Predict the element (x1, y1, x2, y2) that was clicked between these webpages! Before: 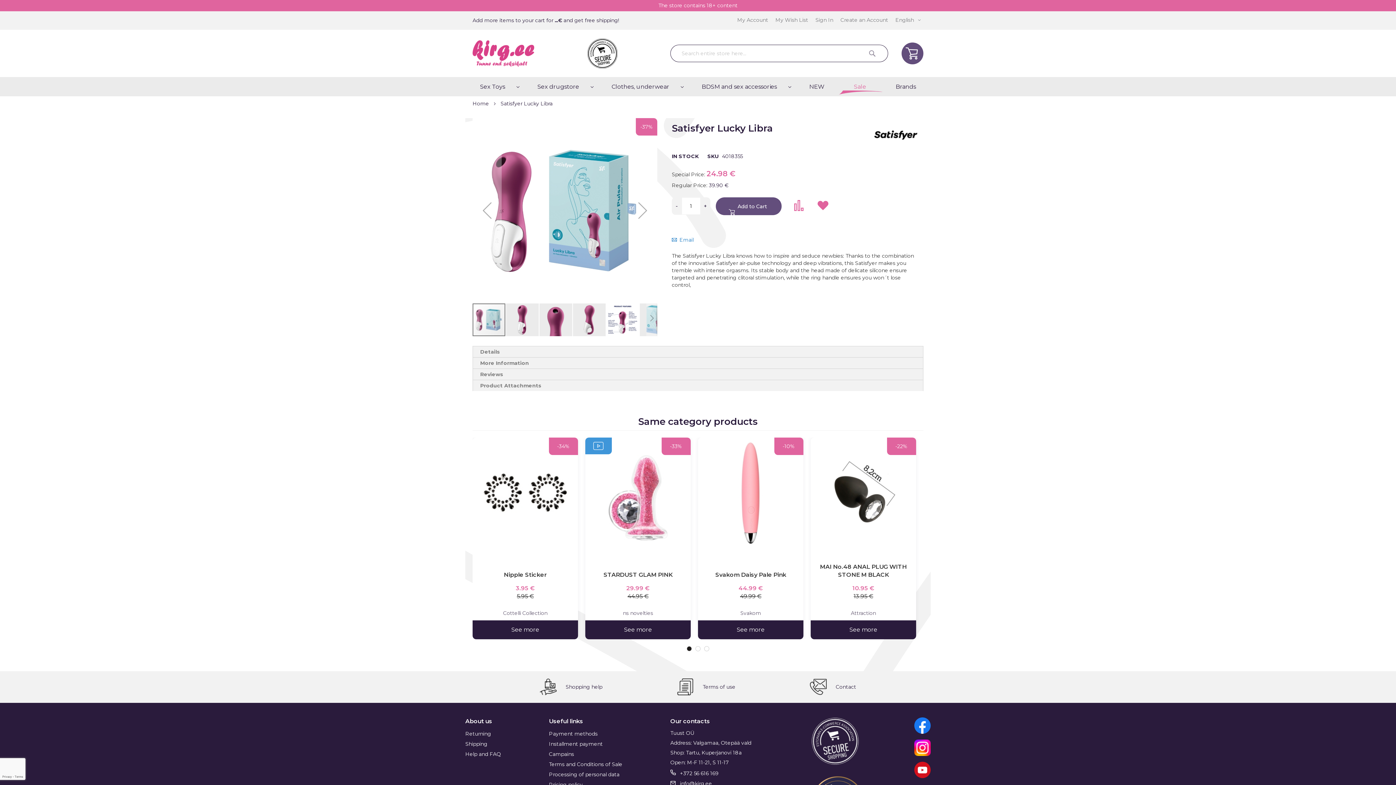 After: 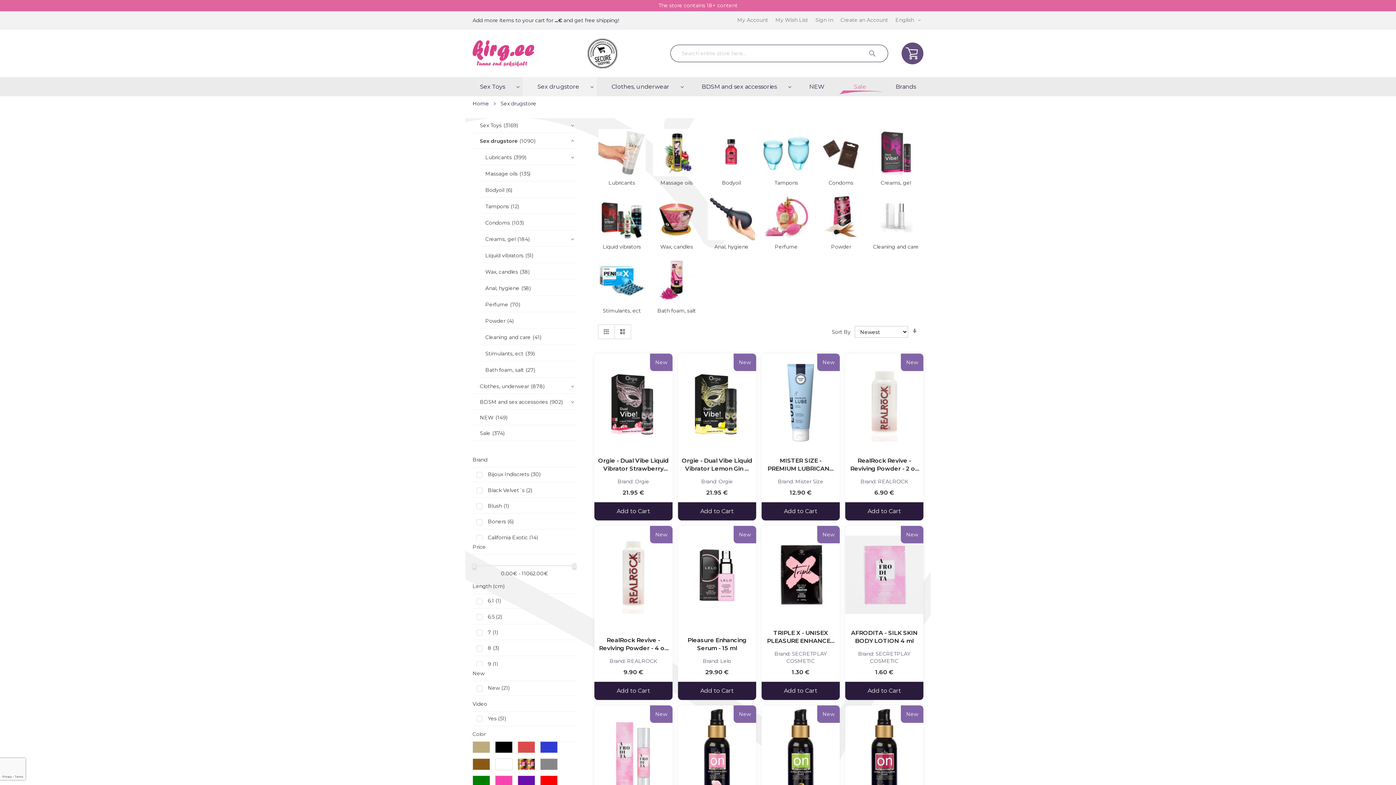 Action: label: Sex drugstore bbox: (522, 77, 596, 96)